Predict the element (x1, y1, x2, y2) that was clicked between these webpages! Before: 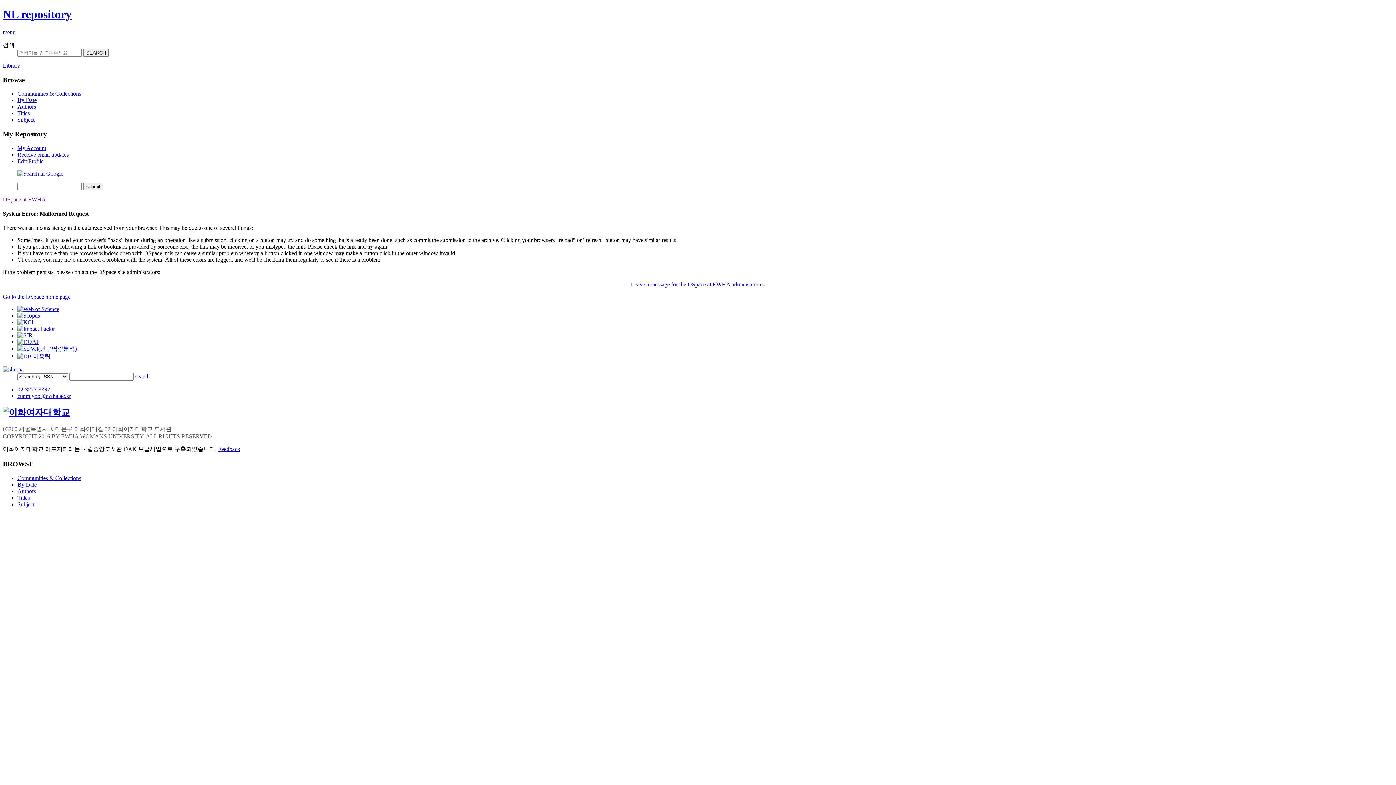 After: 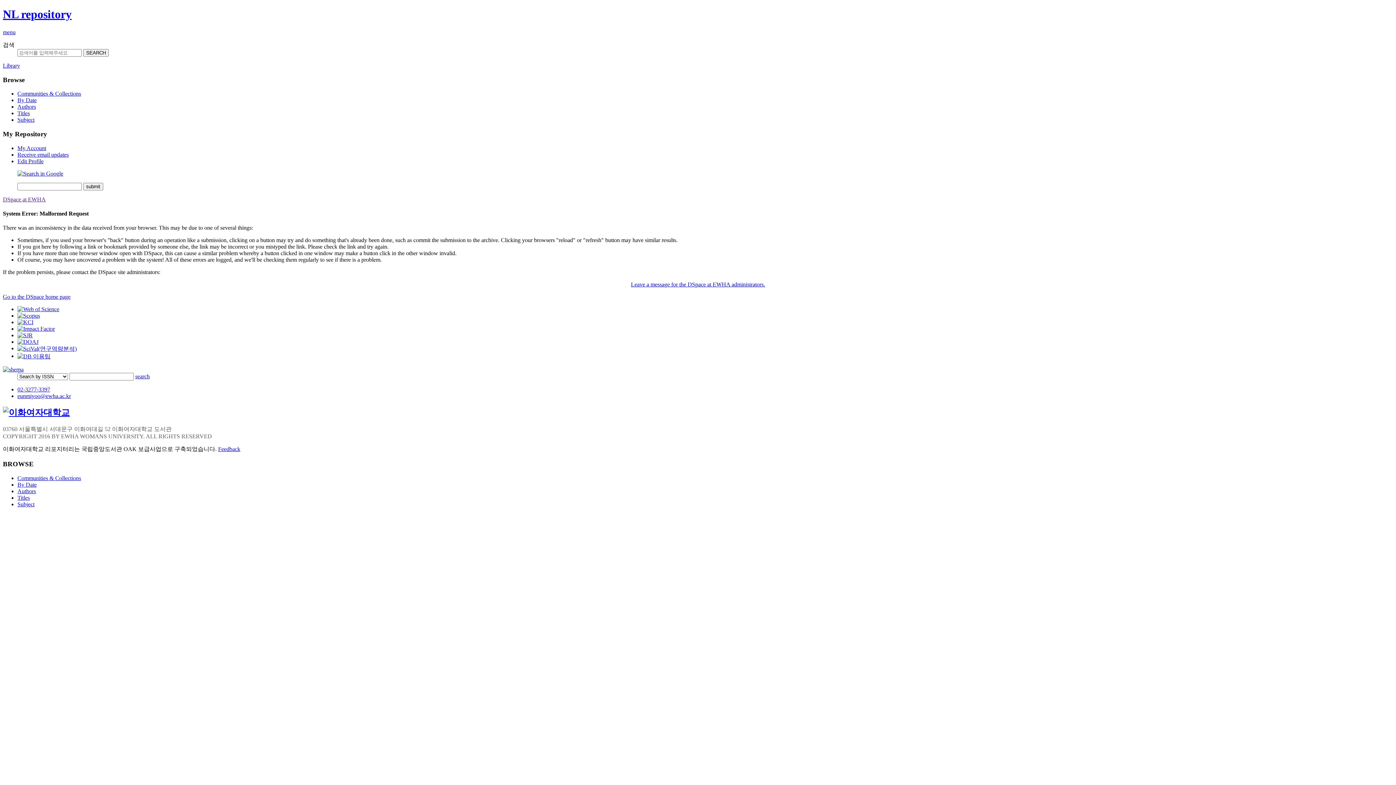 Action: bbox: (2, 408, 69, 417)